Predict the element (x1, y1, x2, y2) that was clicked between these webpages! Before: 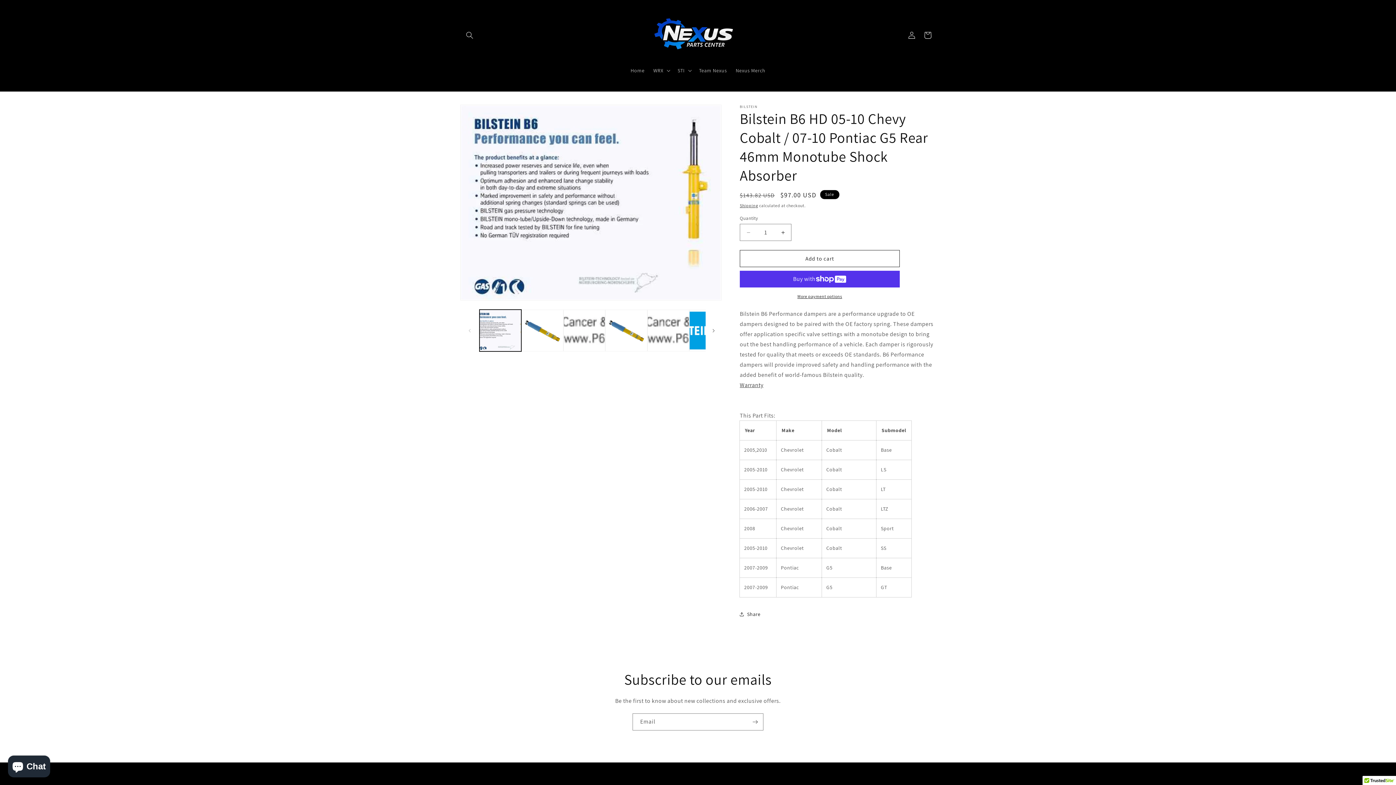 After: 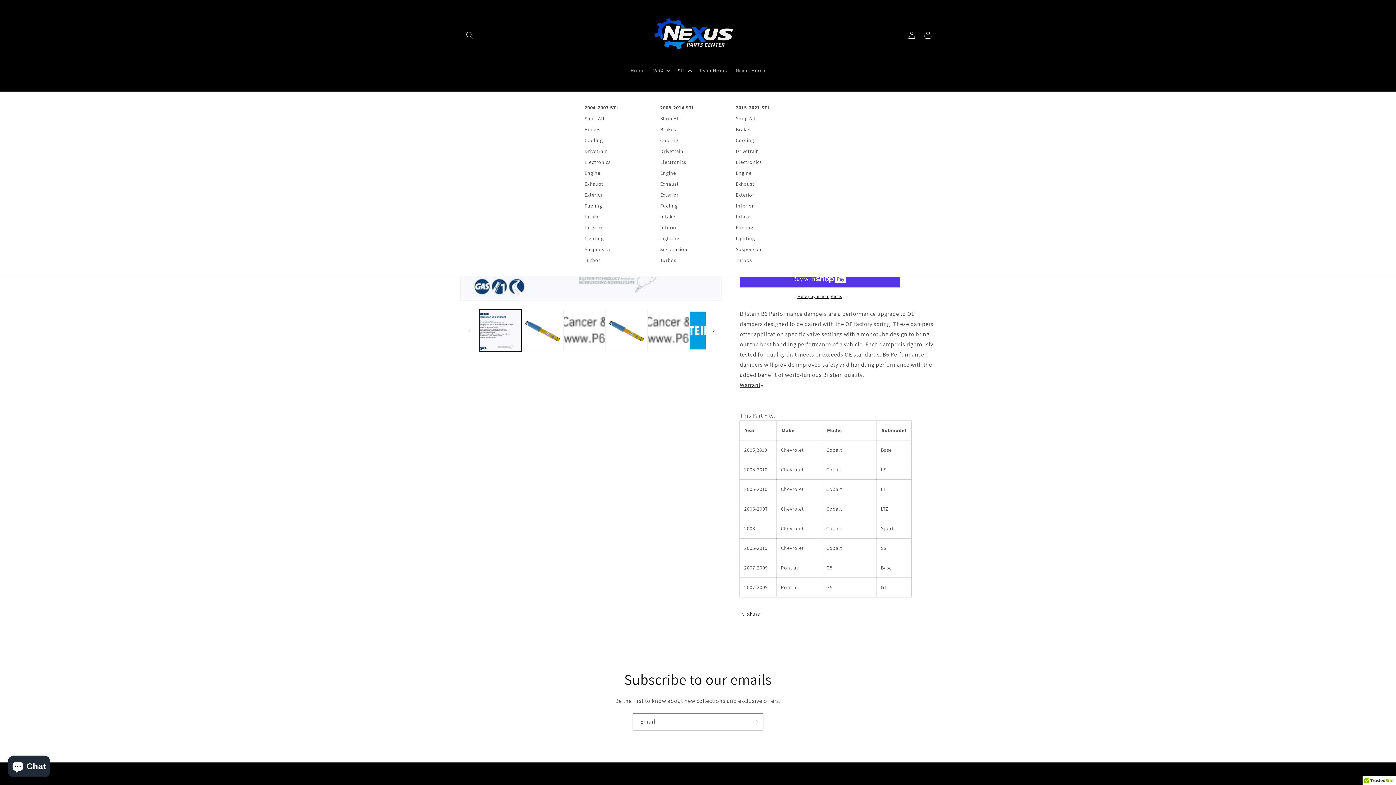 Action: bbox: (673, 62, 694, 78) label: STI